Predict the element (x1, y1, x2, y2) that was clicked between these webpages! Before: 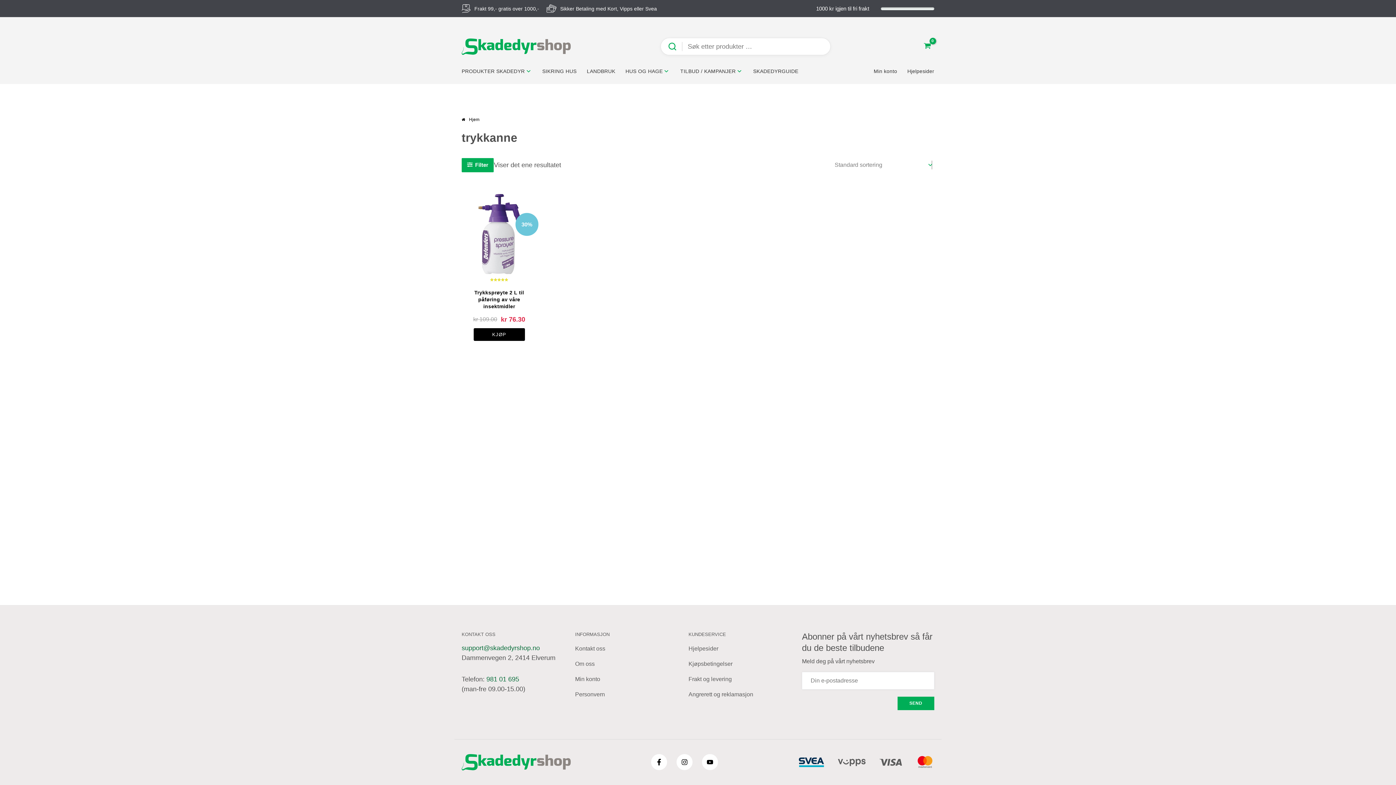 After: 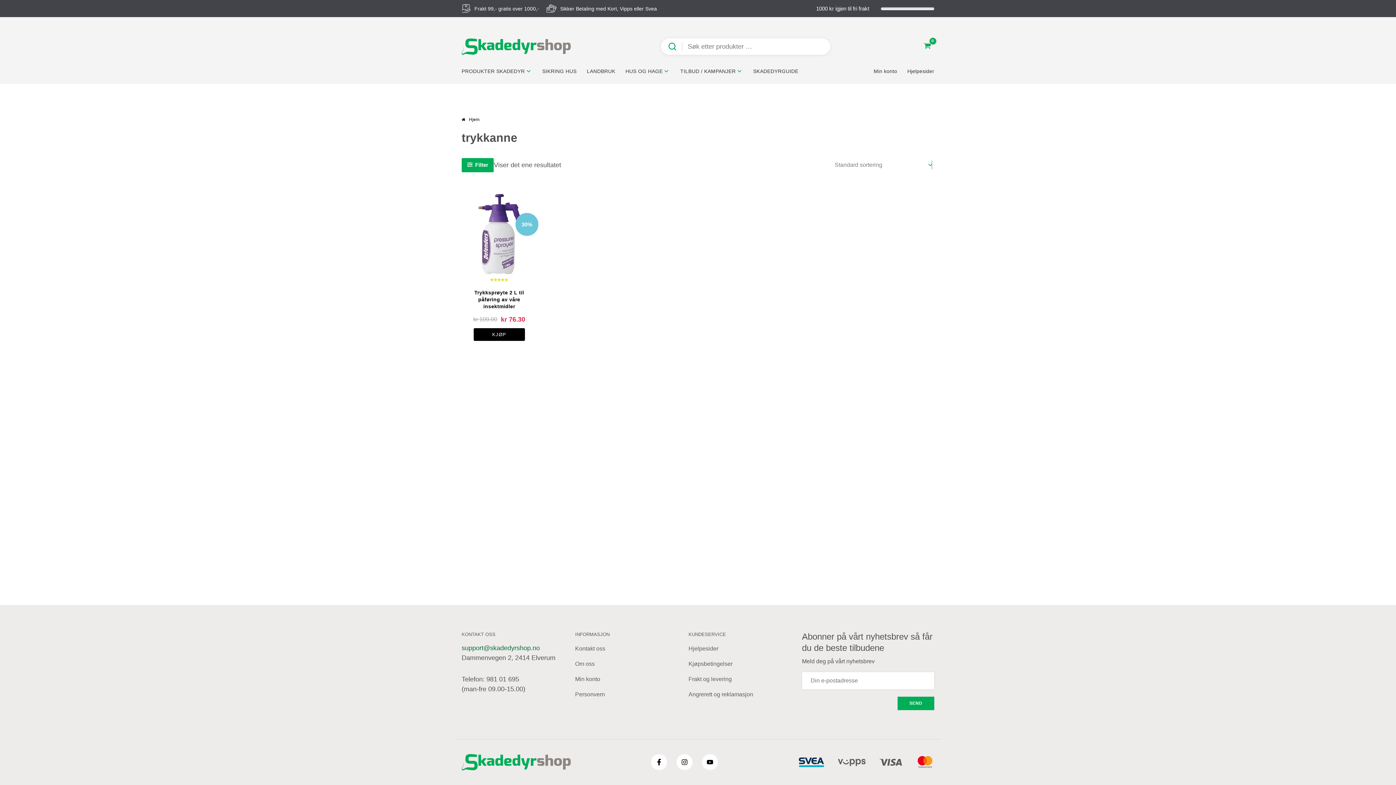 Action: label: 981 01 695 bbox: (486, 675, 519, 683)